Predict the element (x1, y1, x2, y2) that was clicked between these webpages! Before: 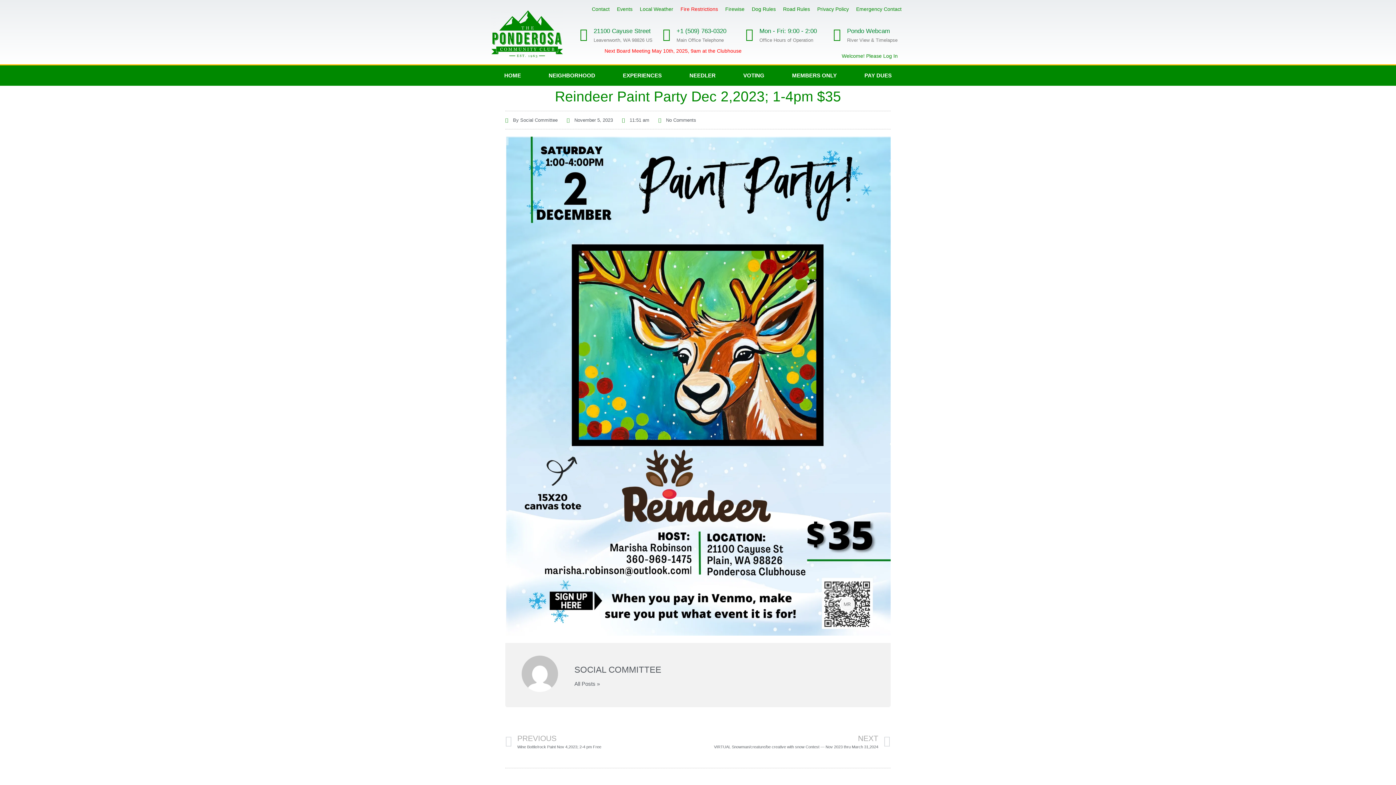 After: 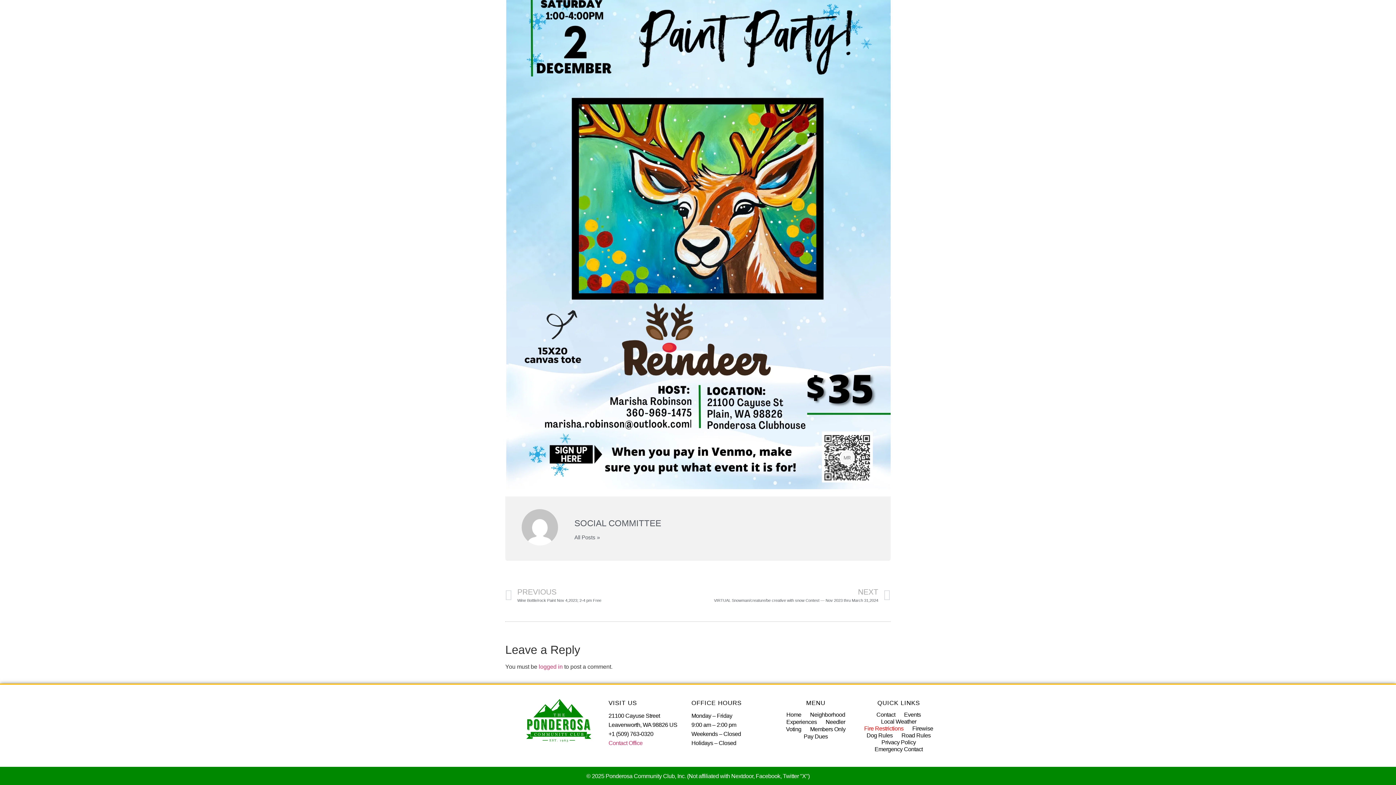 Action: bbox: (658, 116, 696, 123) label: No Comments